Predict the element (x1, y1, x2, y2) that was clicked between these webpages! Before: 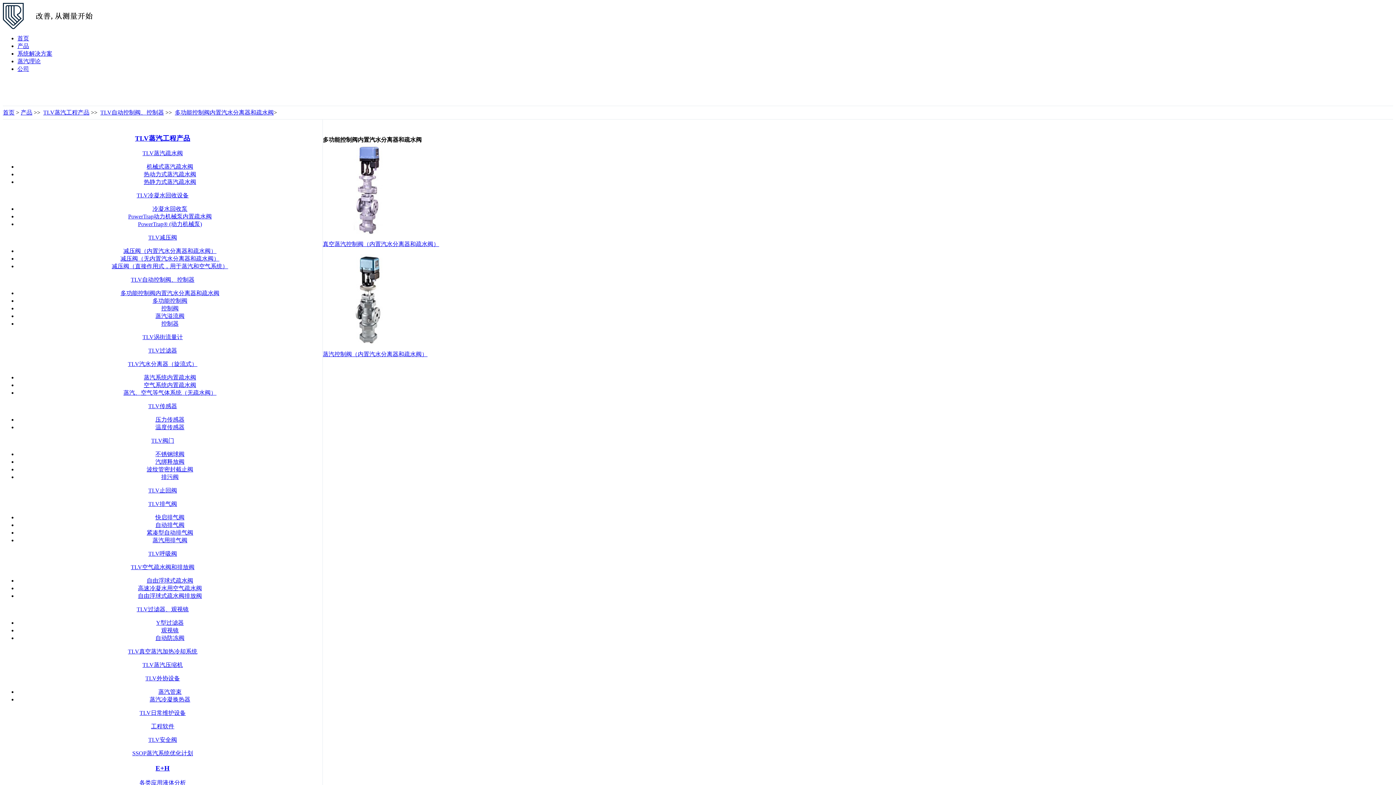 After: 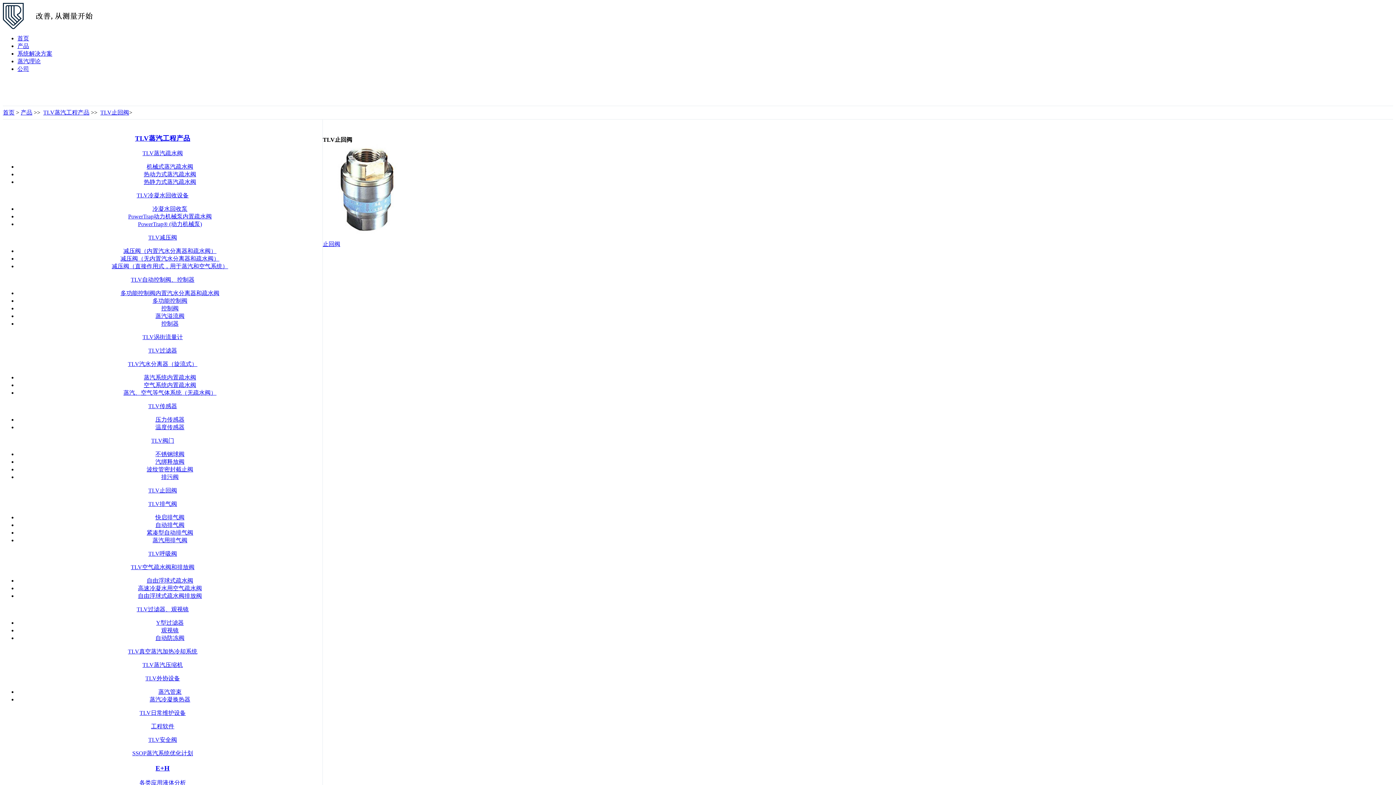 Action: bbox: (148, 487, 177, 493) label: TLV止回阀